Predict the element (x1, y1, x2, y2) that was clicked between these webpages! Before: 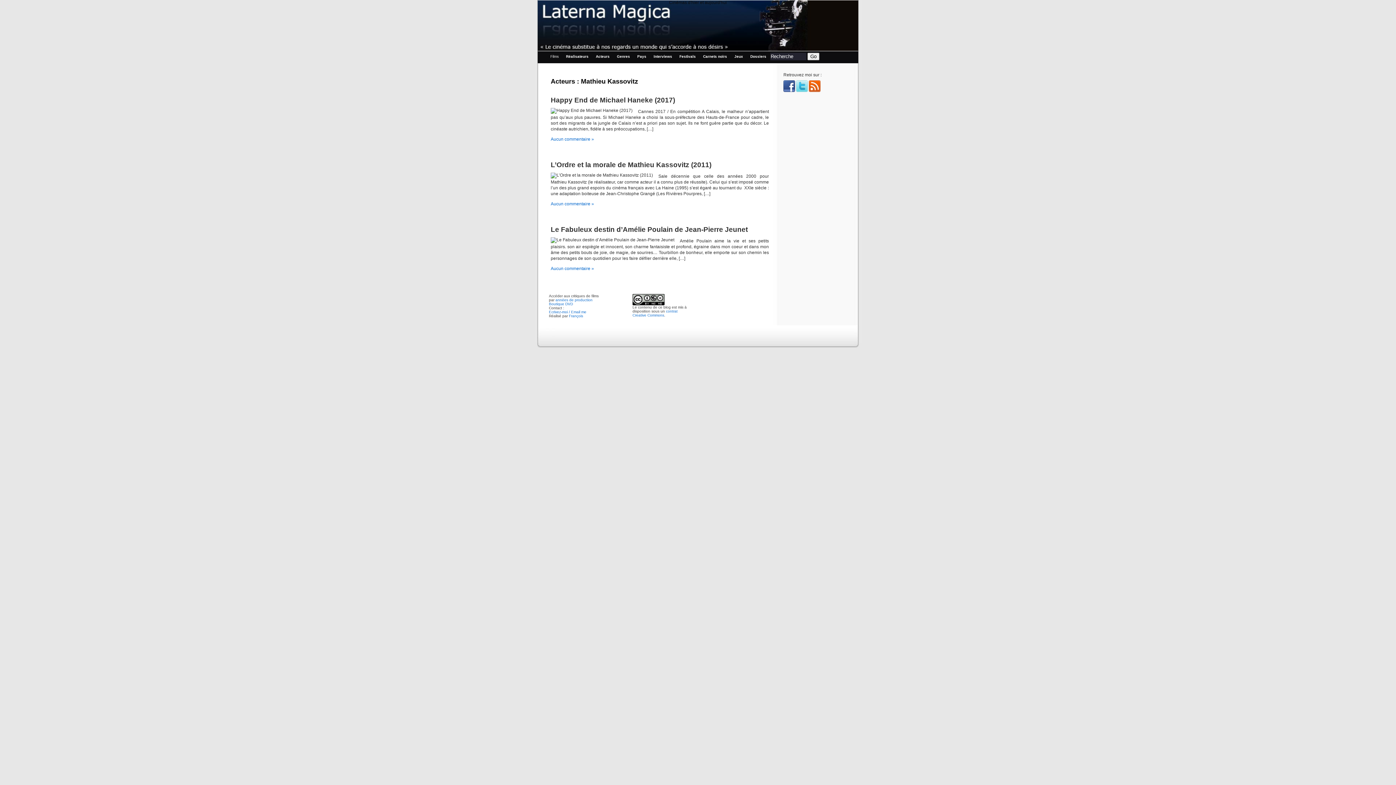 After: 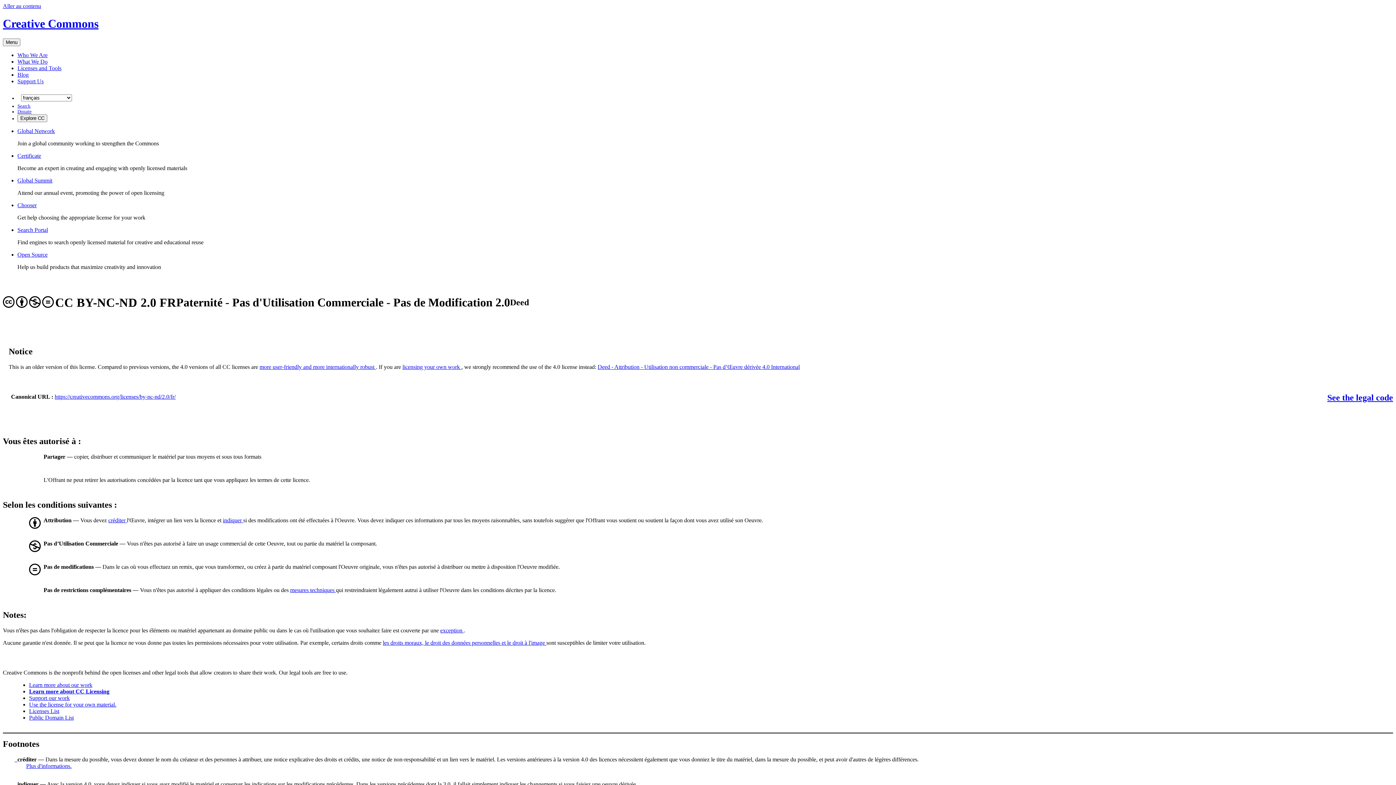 Action: bbox: (632, 302, 664, 306)